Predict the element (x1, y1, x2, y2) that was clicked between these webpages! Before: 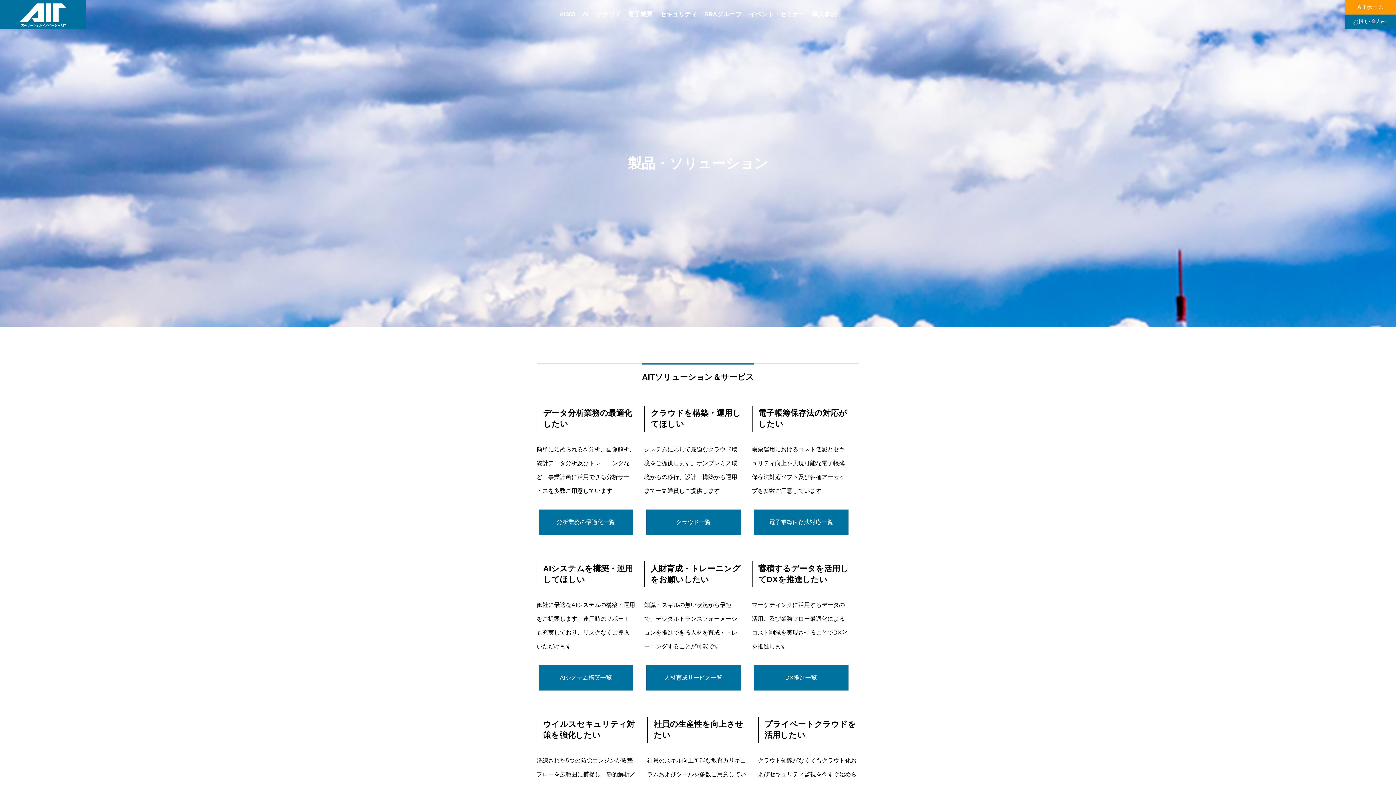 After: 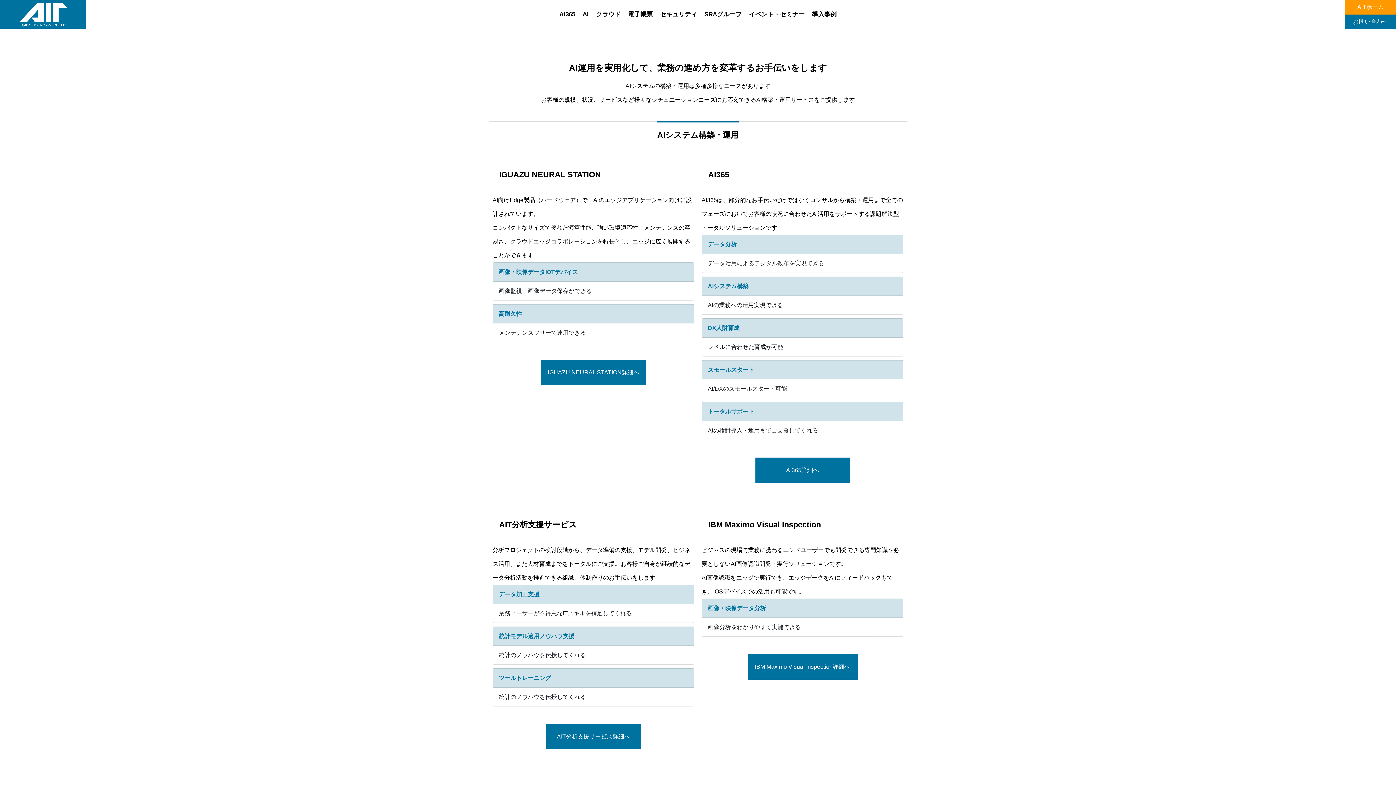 Action: label: AIシステム構築一覧 bbox: (538, 665, 633, 690)